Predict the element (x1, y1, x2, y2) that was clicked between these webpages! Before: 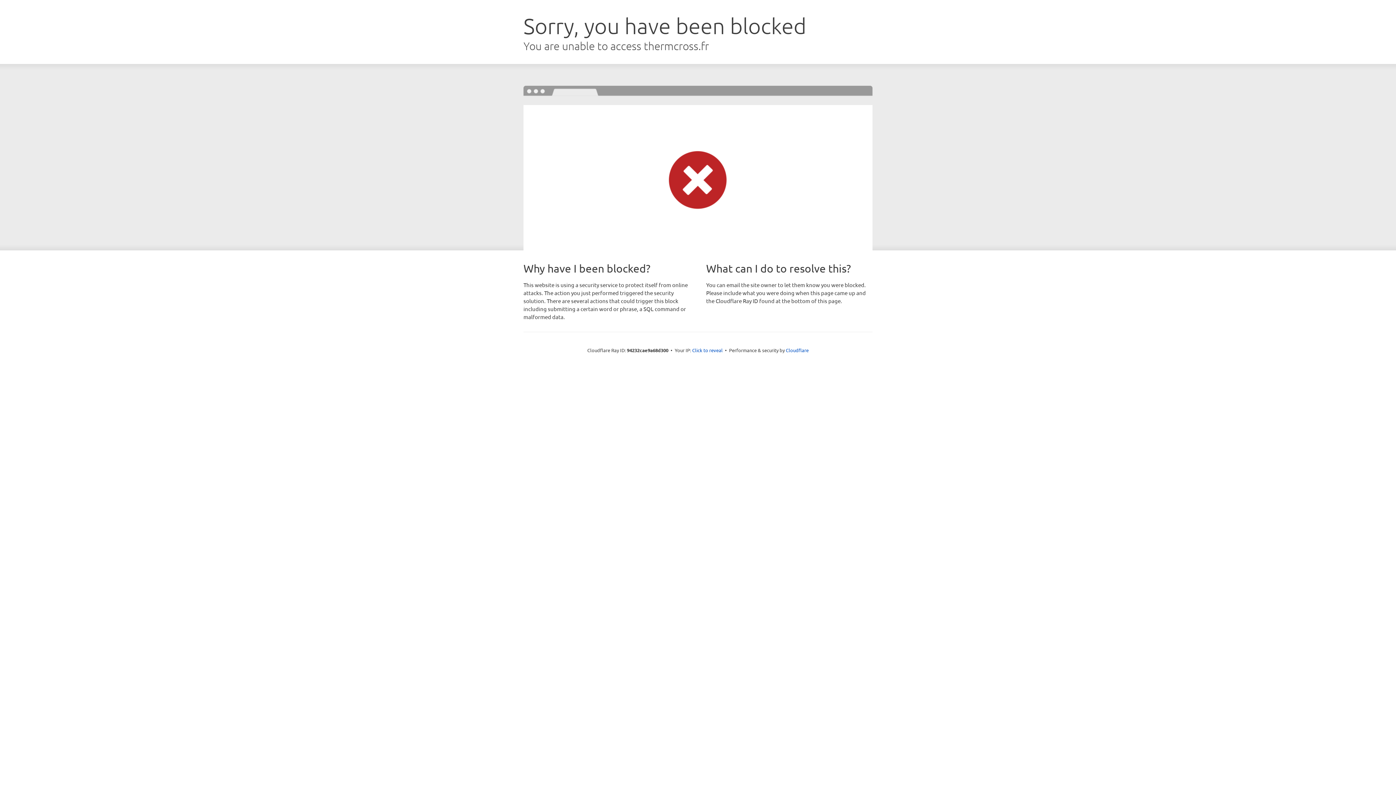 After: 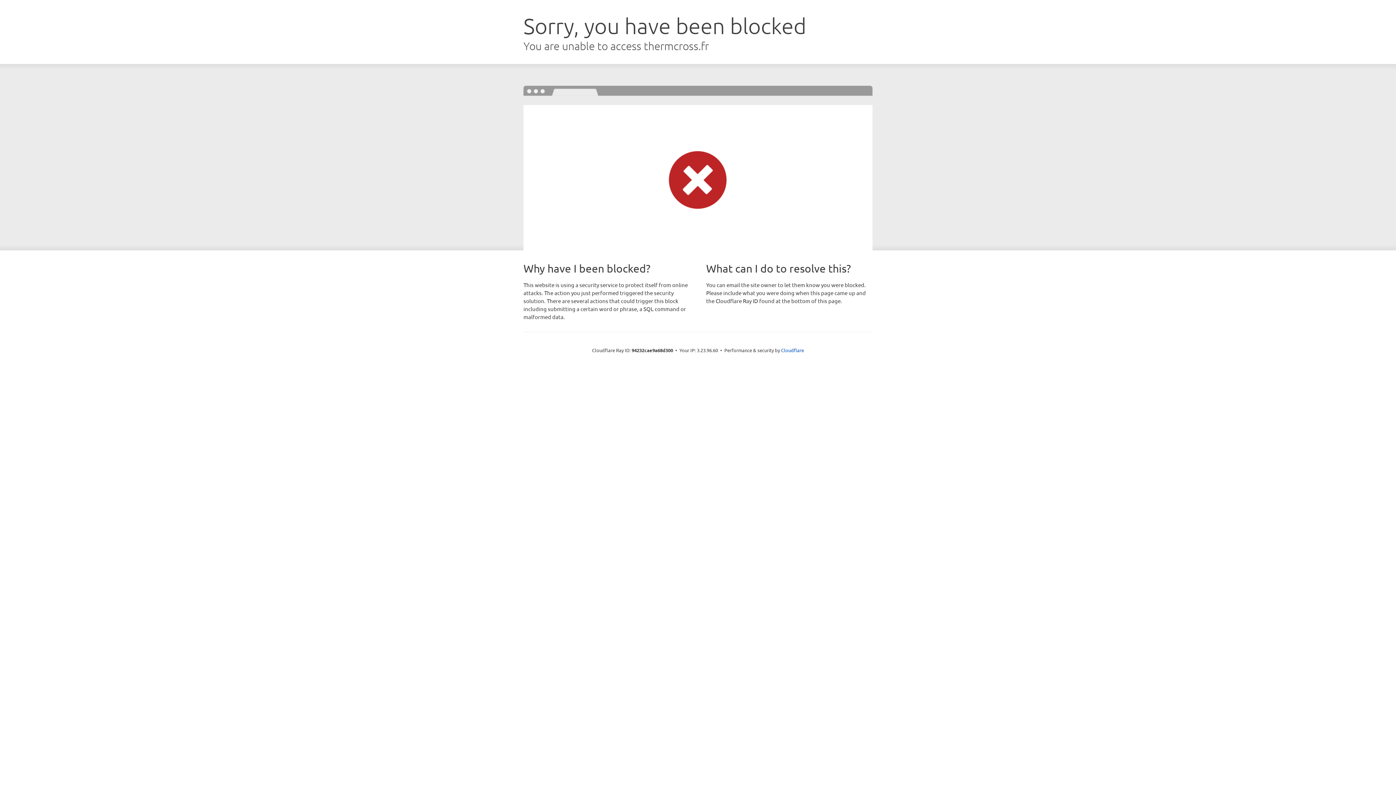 Action: bbox: (692, 346, 722, 353) label: Click to reveal